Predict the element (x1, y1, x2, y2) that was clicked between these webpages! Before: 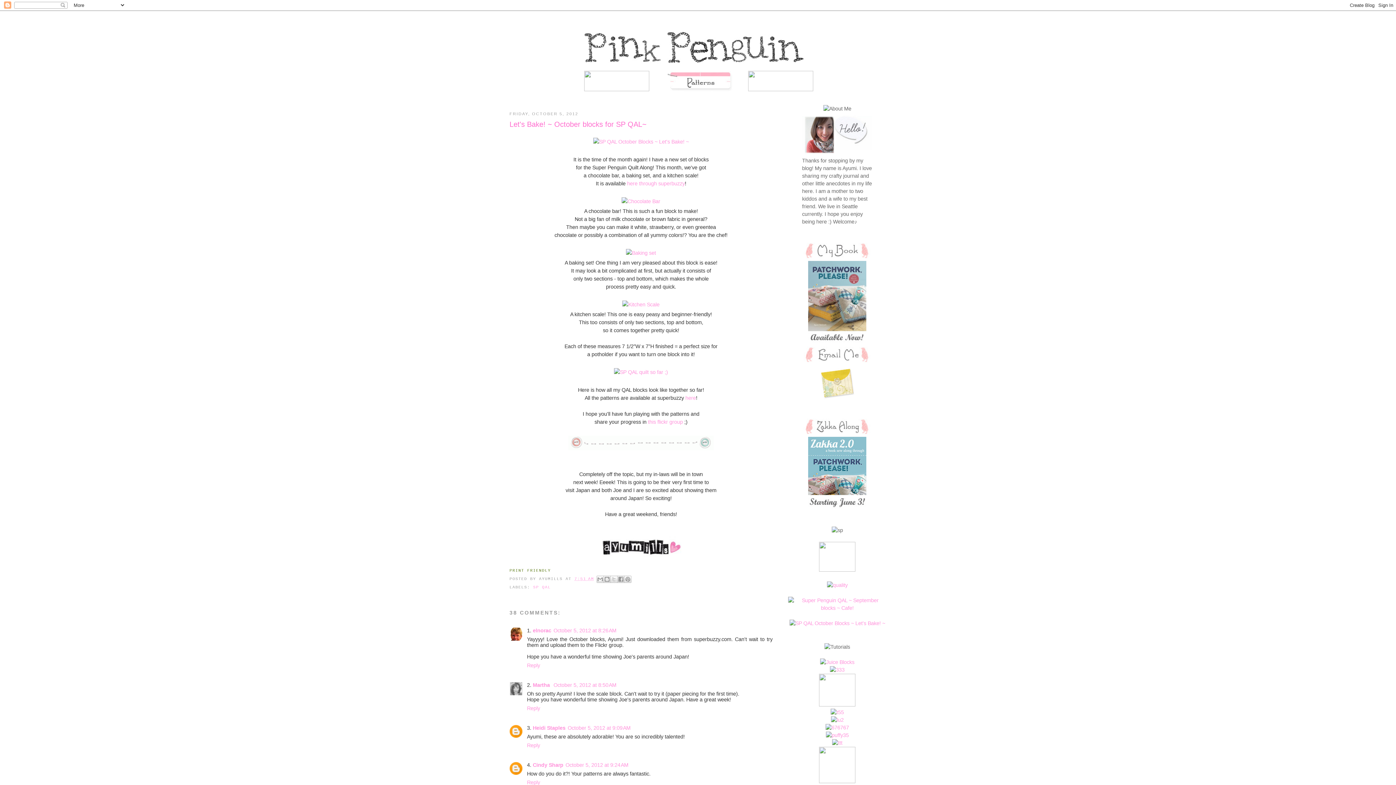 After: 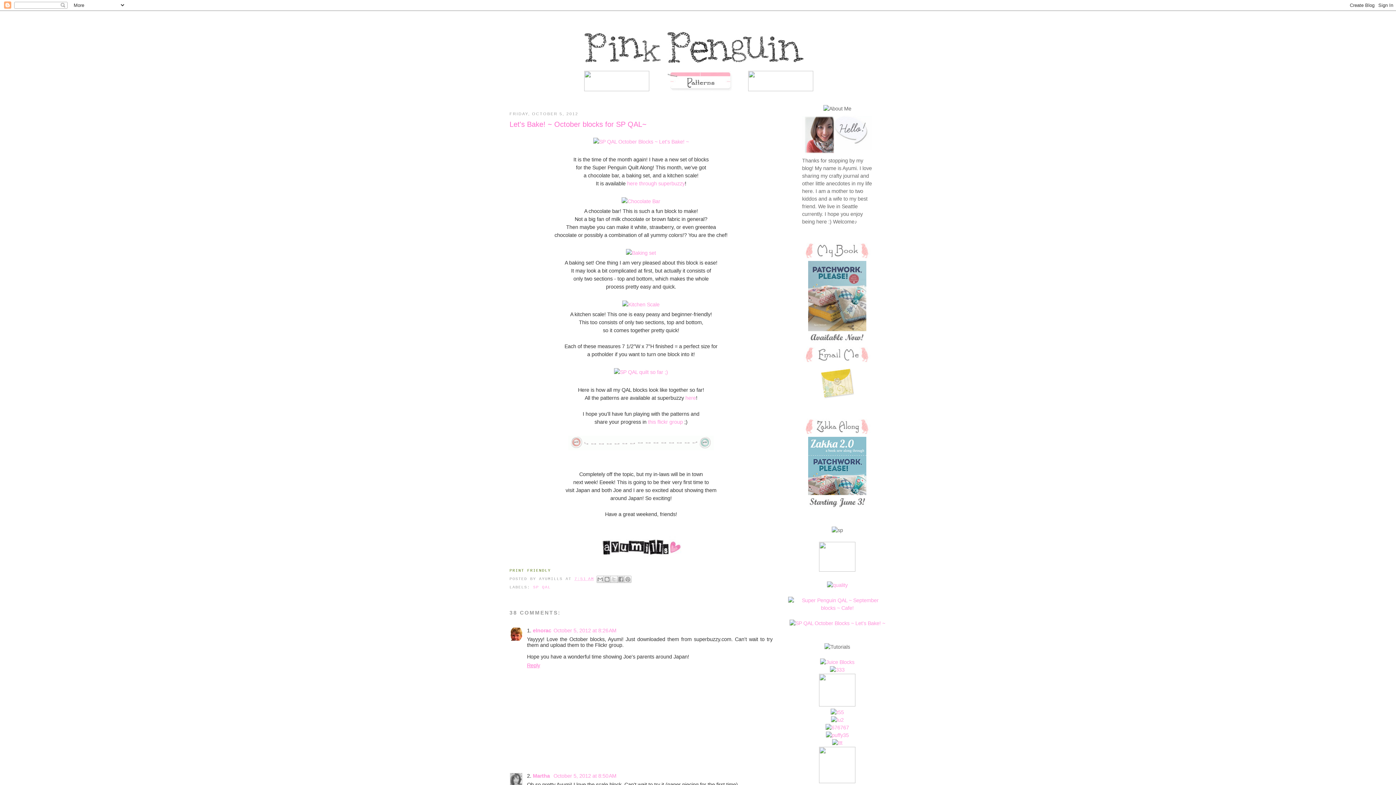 Action: bbox: (527, 660, 542, 668) label: Reply